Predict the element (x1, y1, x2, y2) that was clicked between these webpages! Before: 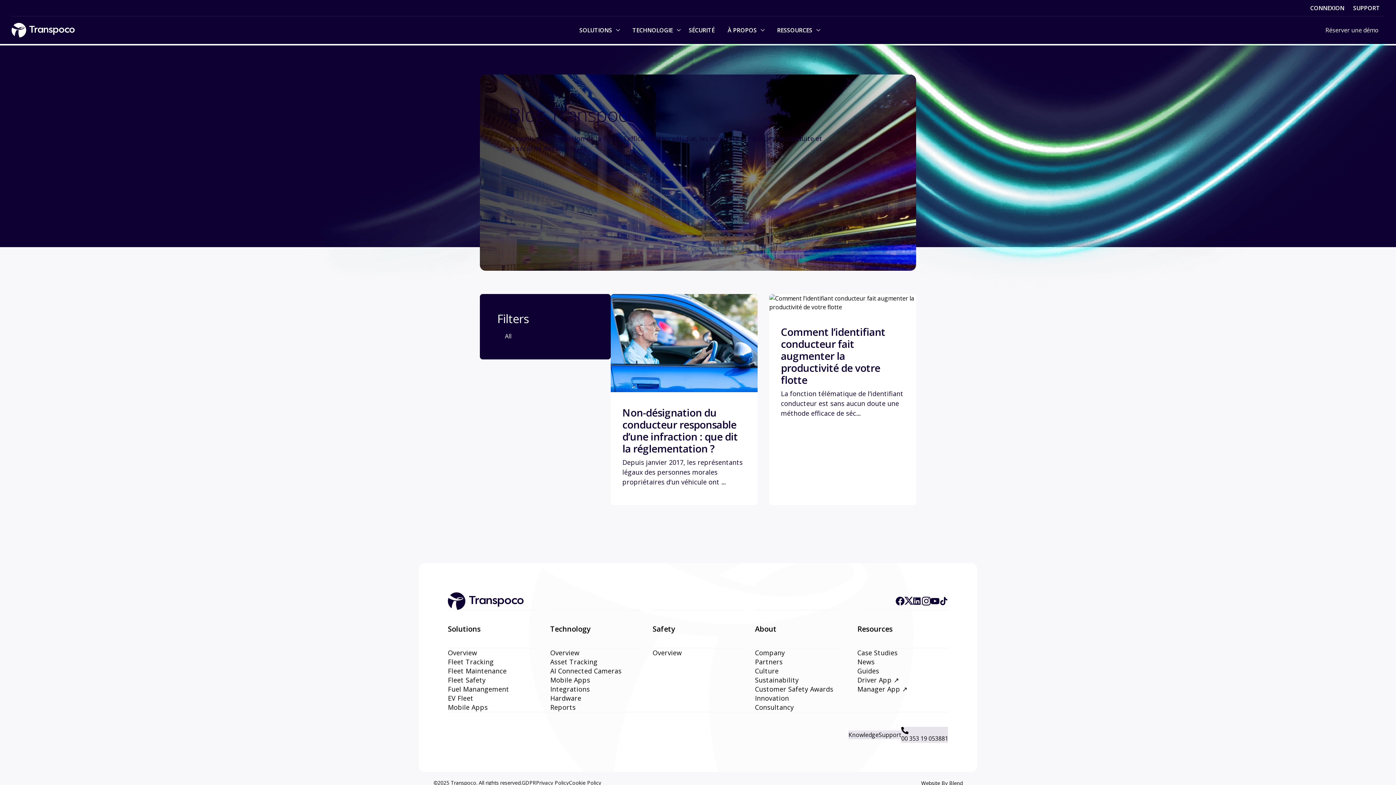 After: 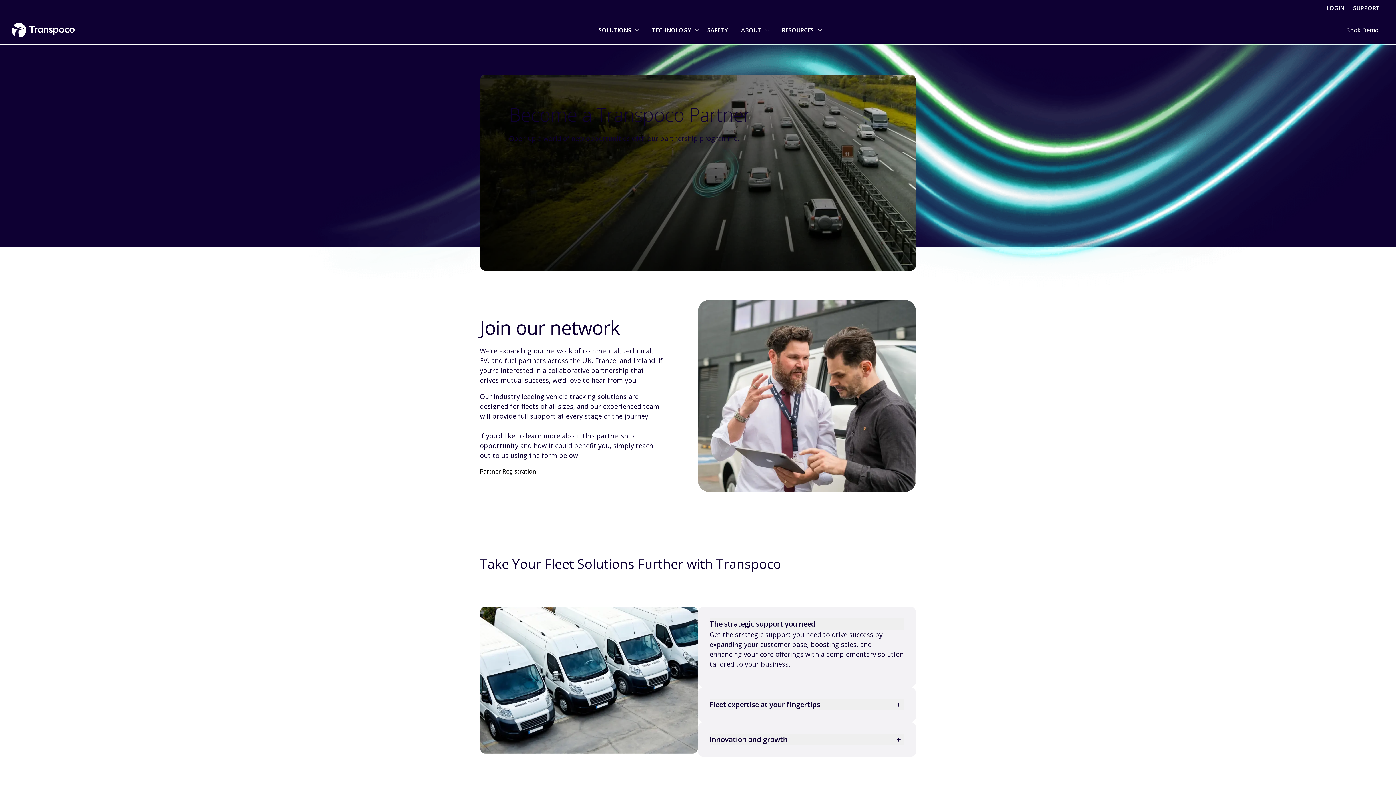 Action: label: Partners bbox: (755, 657, 845, 666)